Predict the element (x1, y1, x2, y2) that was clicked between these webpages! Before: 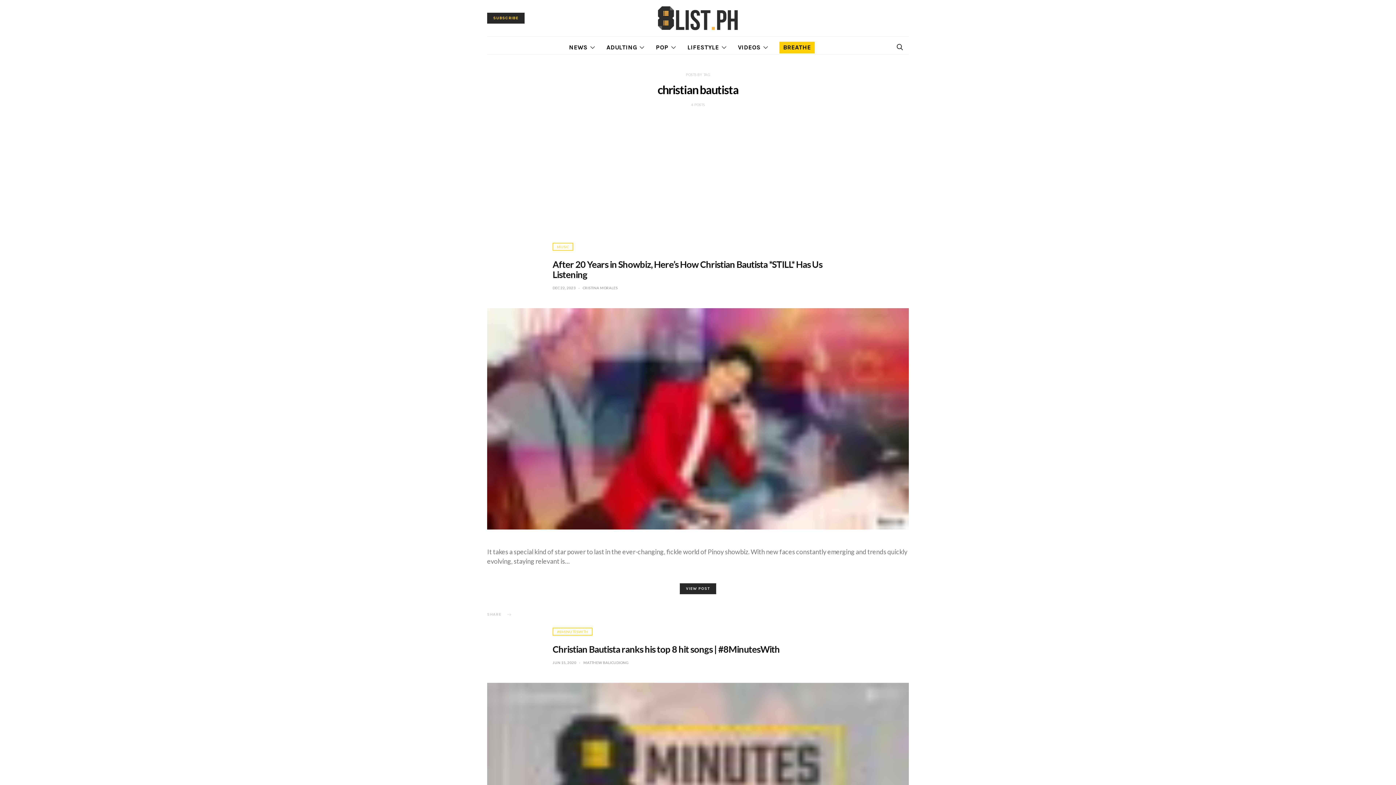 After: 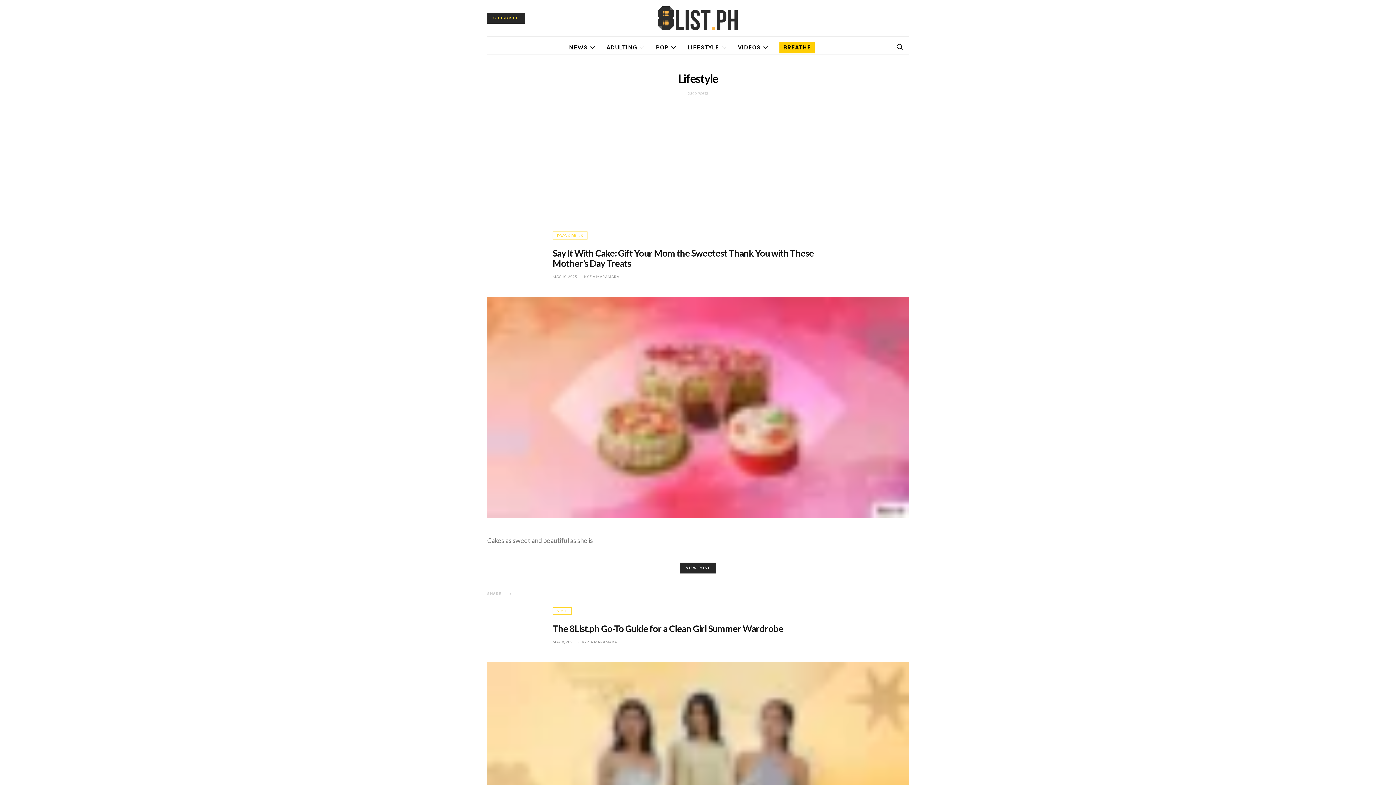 Action: bbox: (687, 41, 726, 53) label: LIFESTYLE